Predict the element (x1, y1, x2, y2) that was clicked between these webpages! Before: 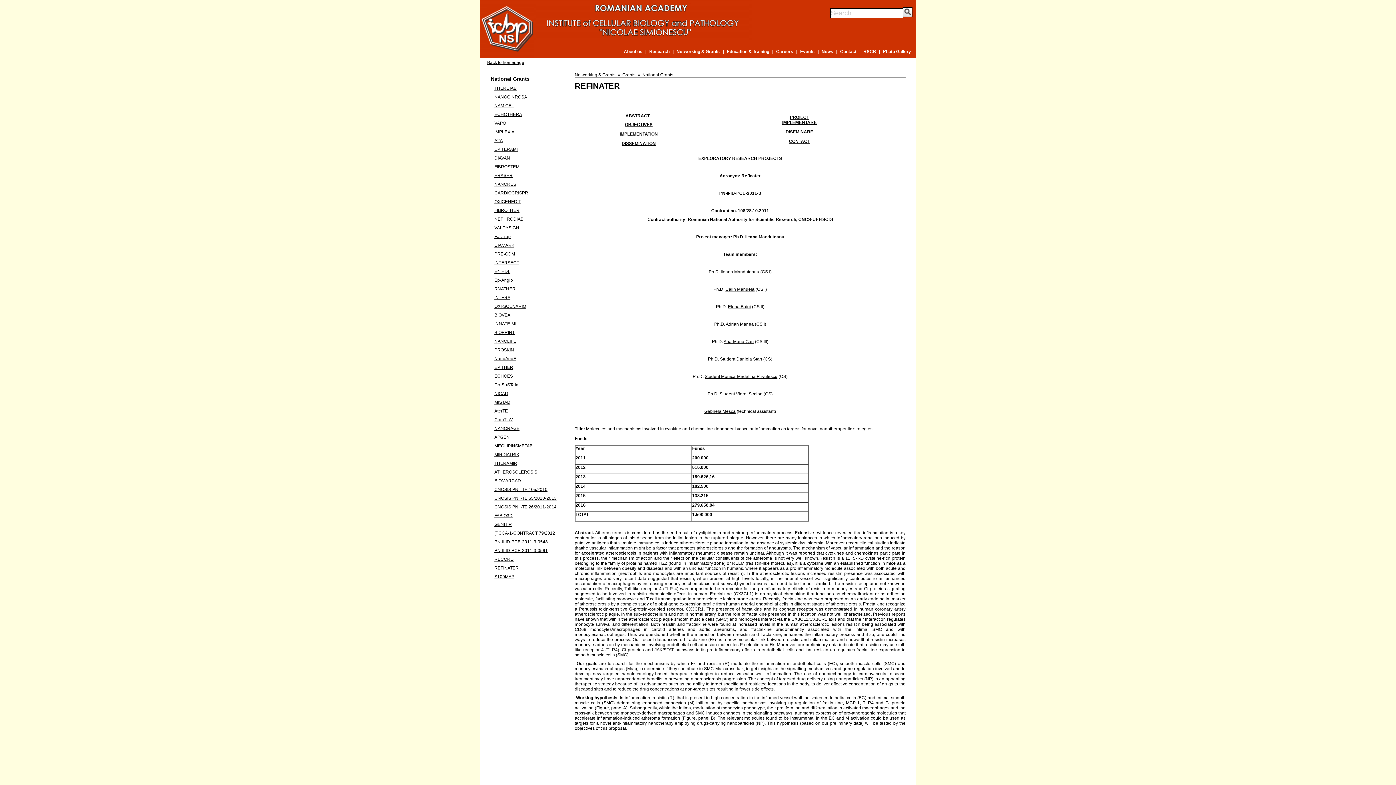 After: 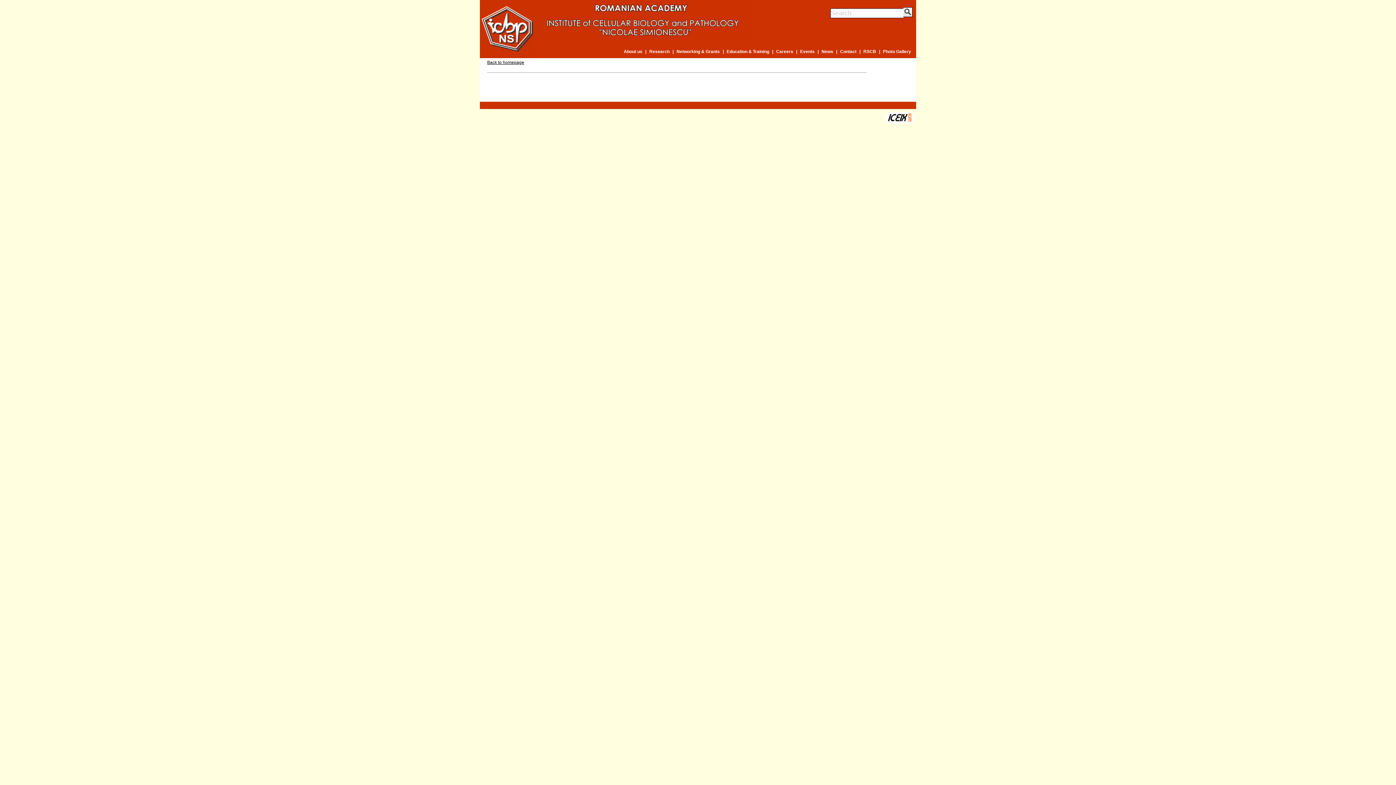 Action: label: Ana-Maria Gan bbox: (723, 339, 754, 344)